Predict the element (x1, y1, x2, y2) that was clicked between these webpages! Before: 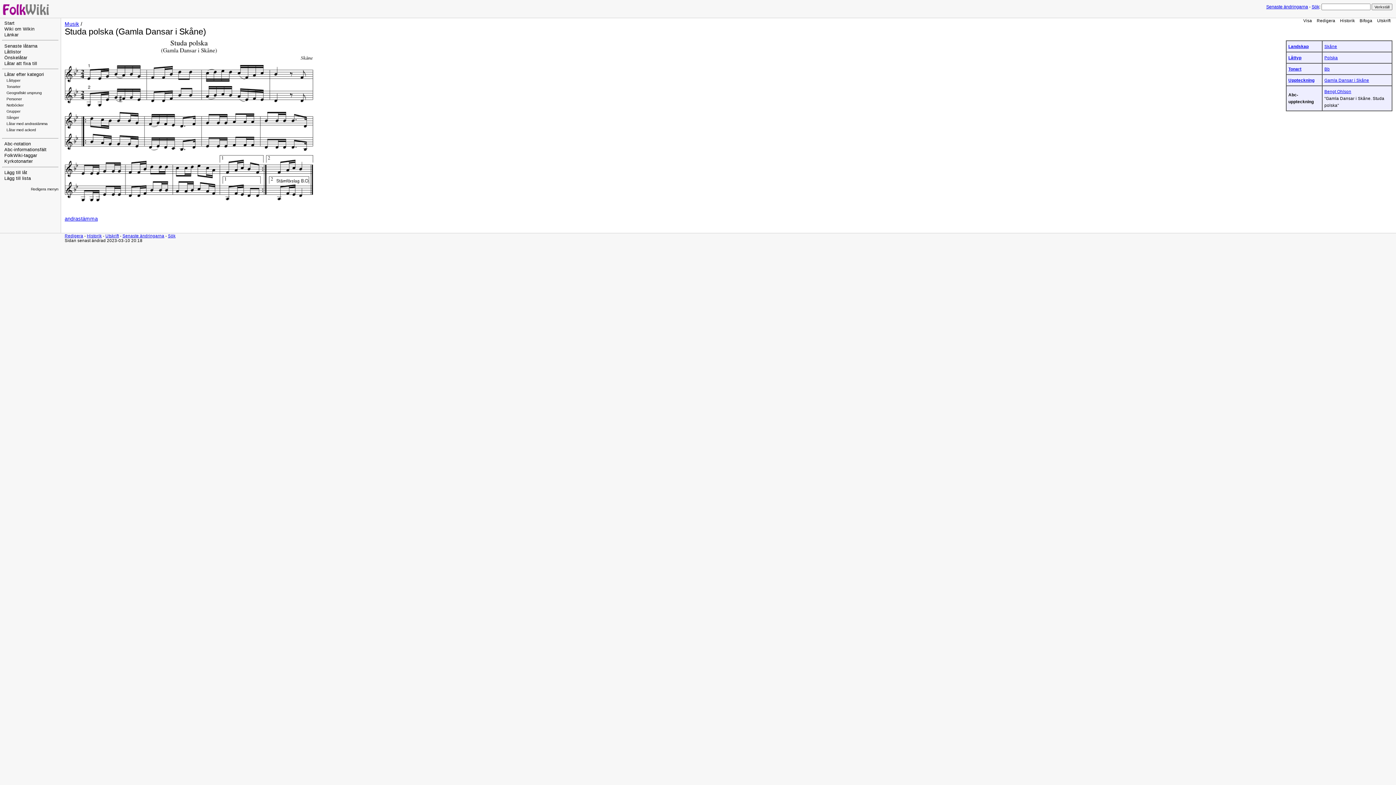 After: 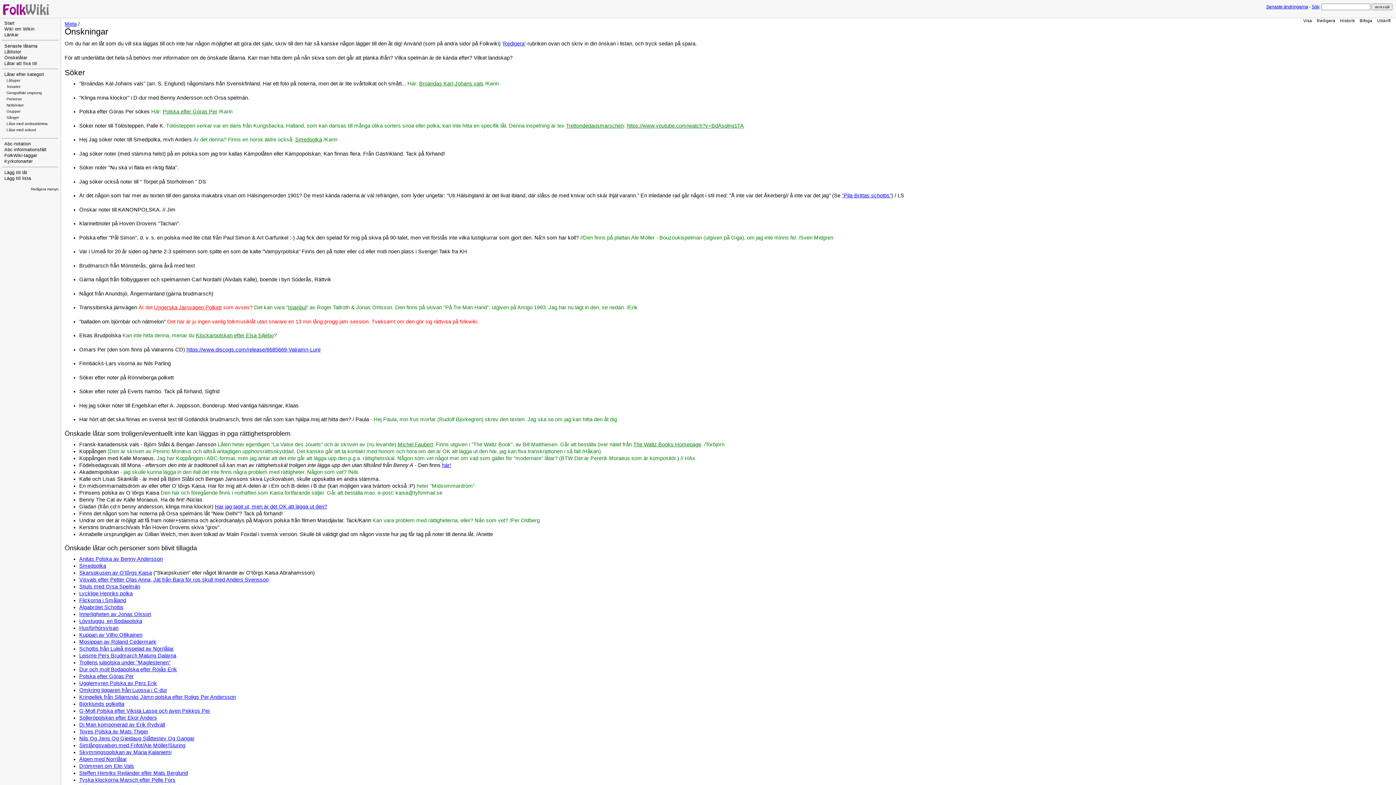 Action: label: Önskelåtar bbox: (4, 55, 27, 60)